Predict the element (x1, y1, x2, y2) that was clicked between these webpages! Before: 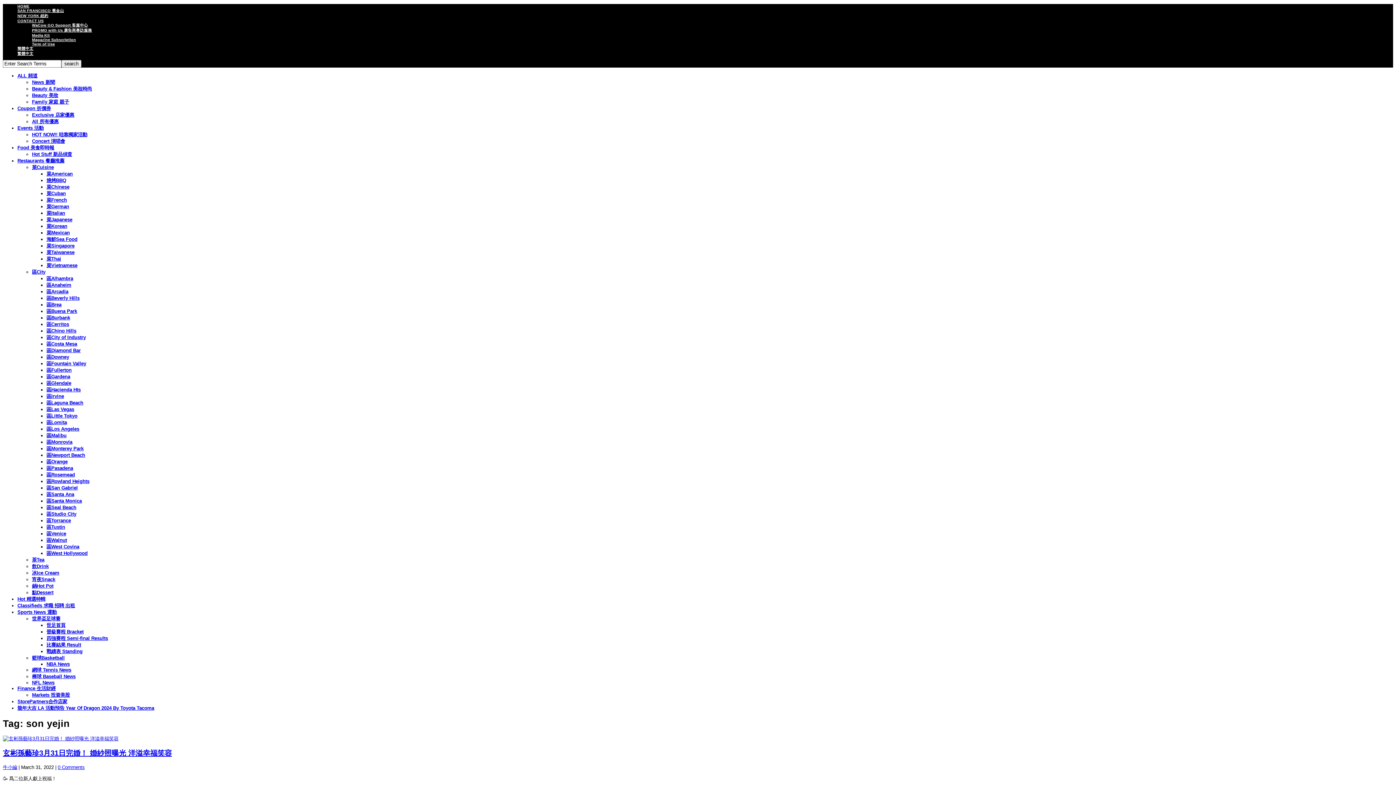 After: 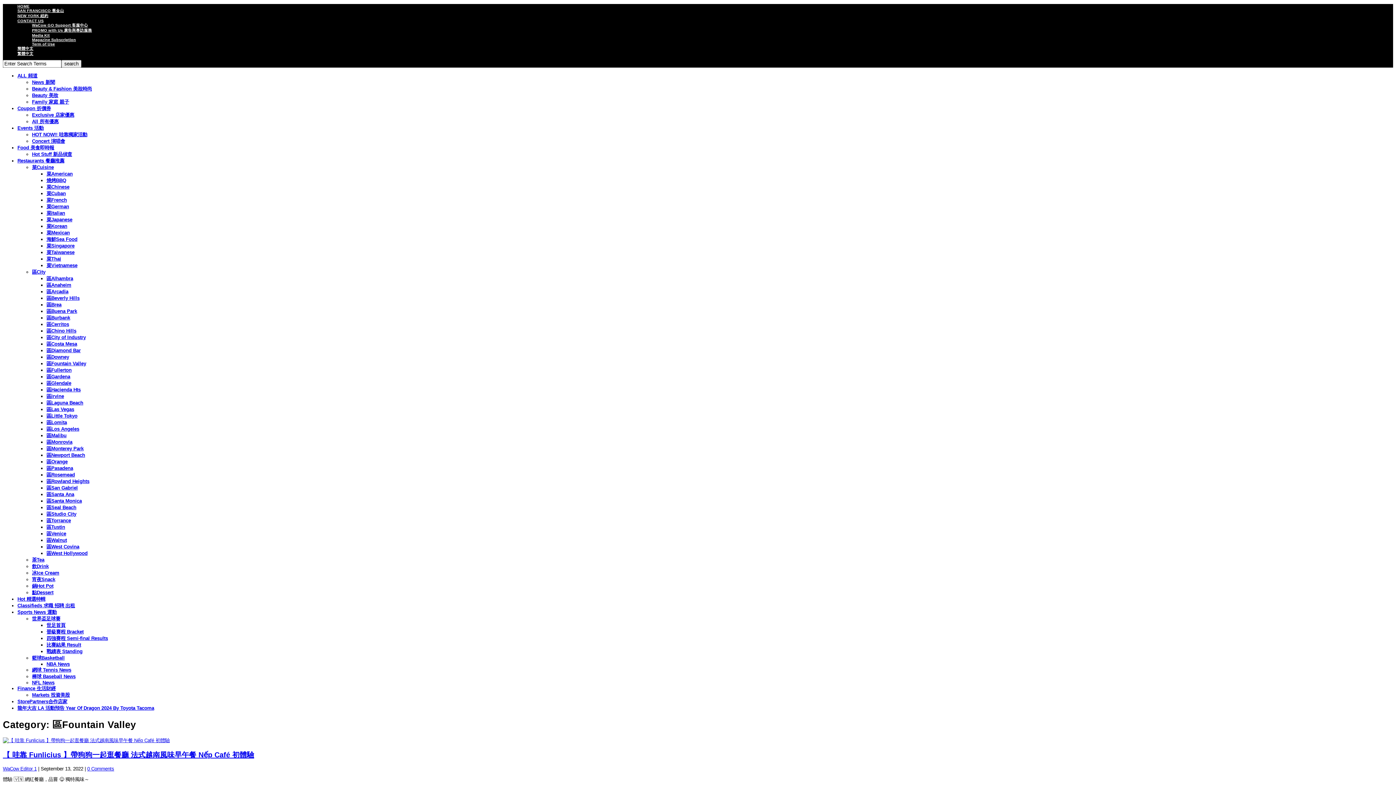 Action: label: 區Fountain Valley bbox: (46, 360, 86, 366)